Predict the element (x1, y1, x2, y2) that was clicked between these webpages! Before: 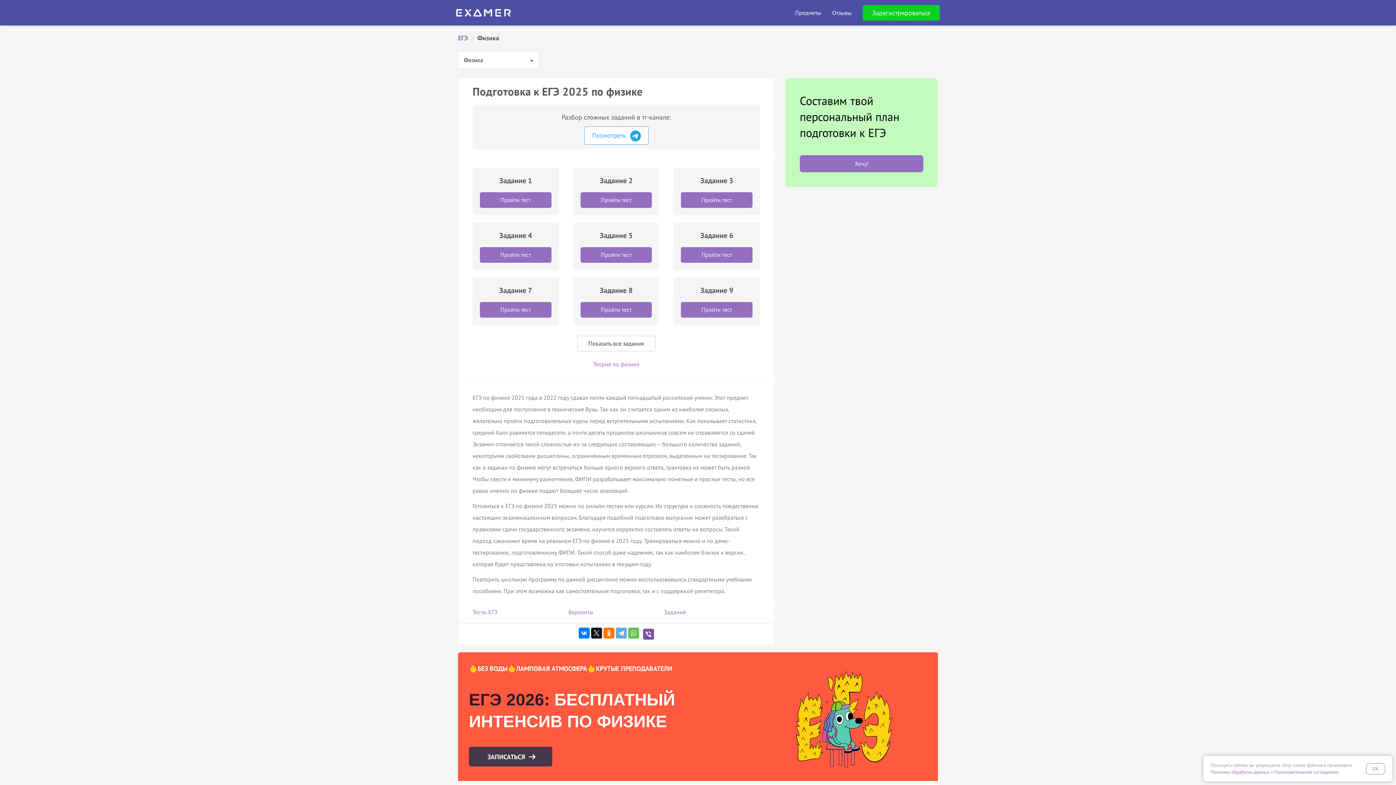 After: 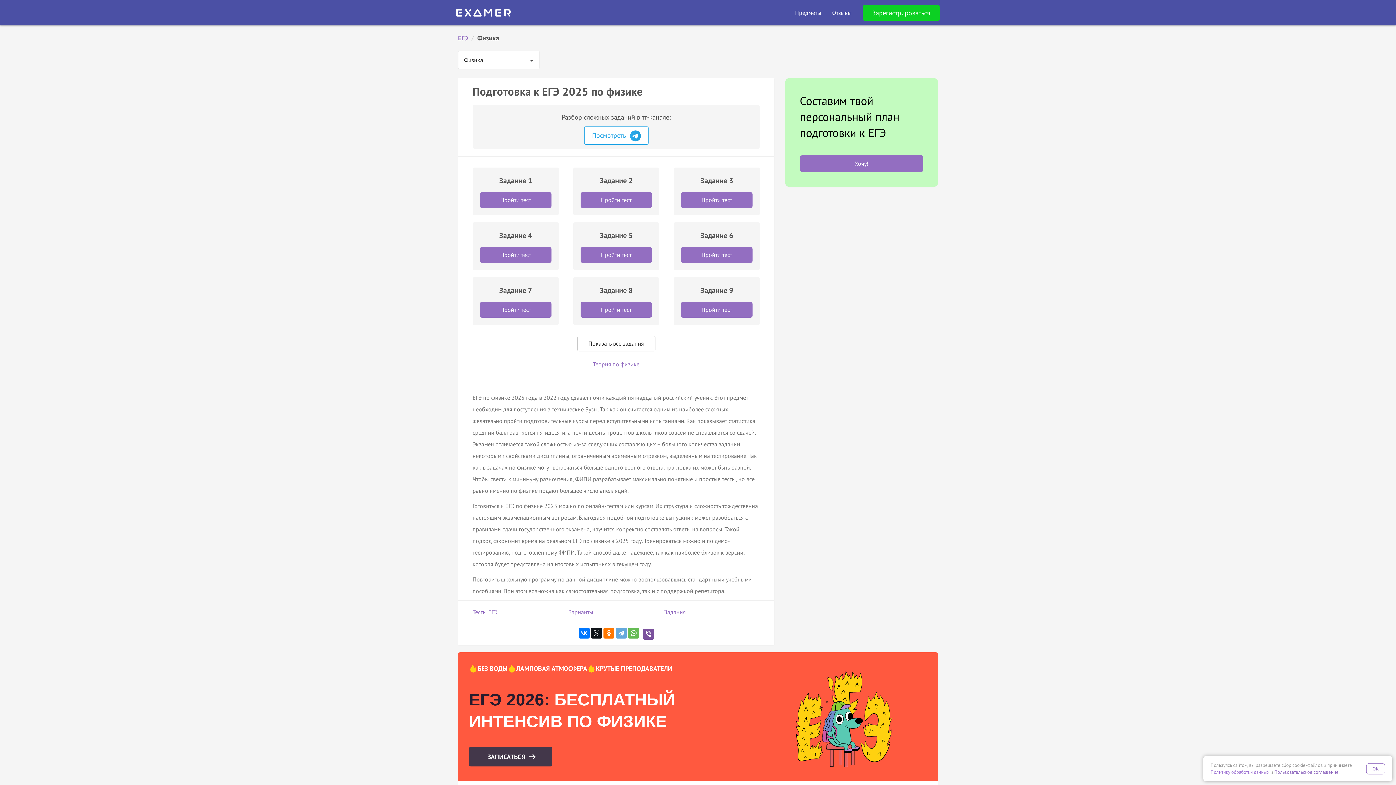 Action: bbox: (1210, 769, 1269, 775) label: Политику обработки данных